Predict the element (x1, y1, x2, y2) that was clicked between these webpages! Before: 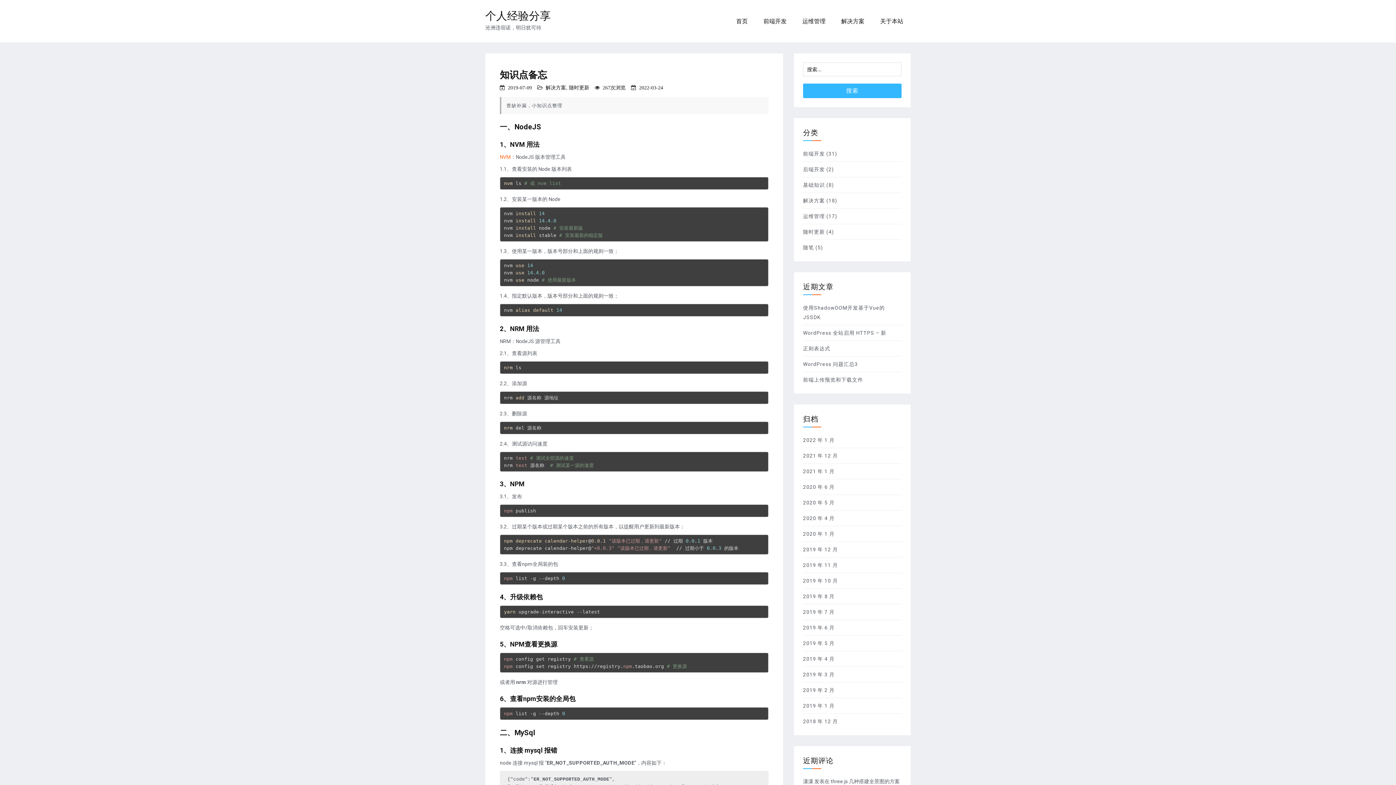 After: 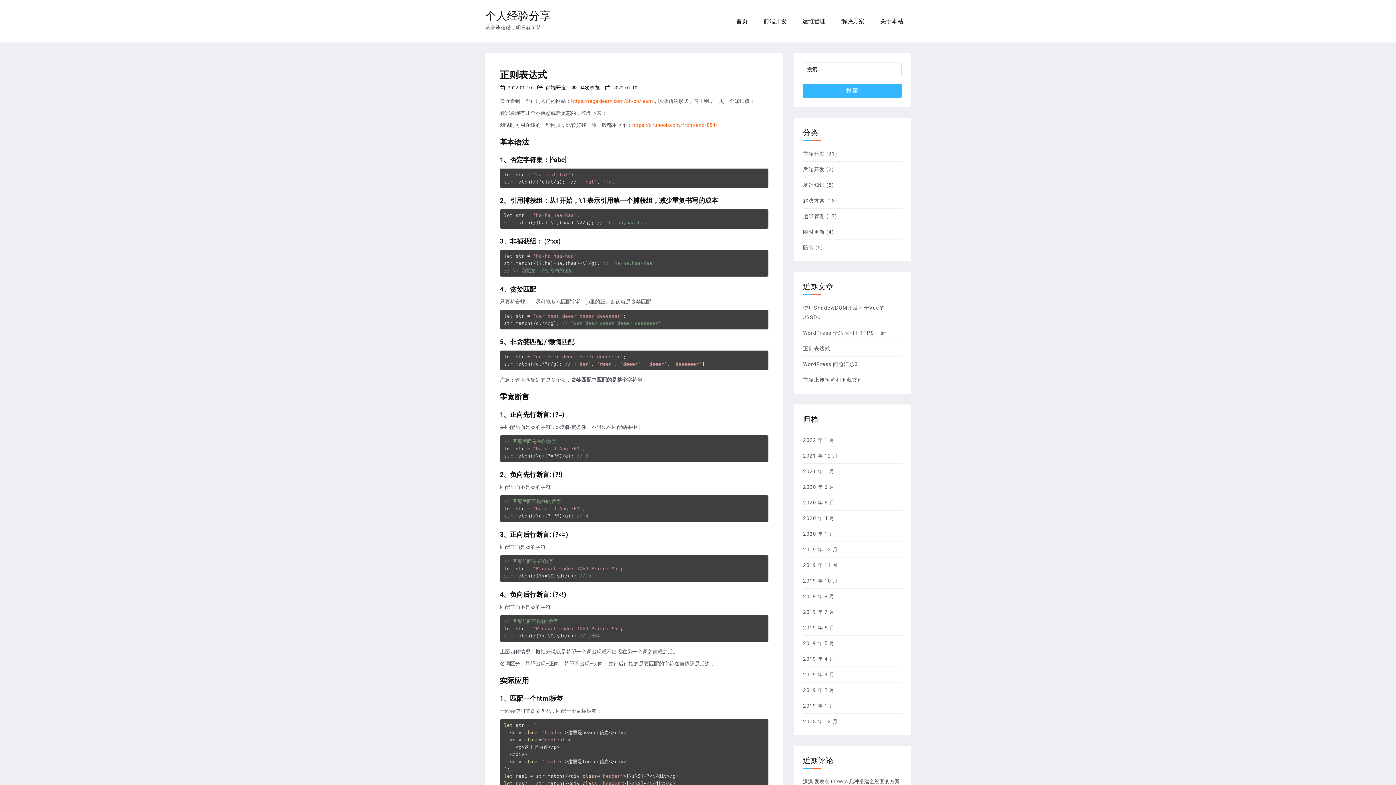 Action: bbox: (803, 345, 830, 351) label: 正则表达式